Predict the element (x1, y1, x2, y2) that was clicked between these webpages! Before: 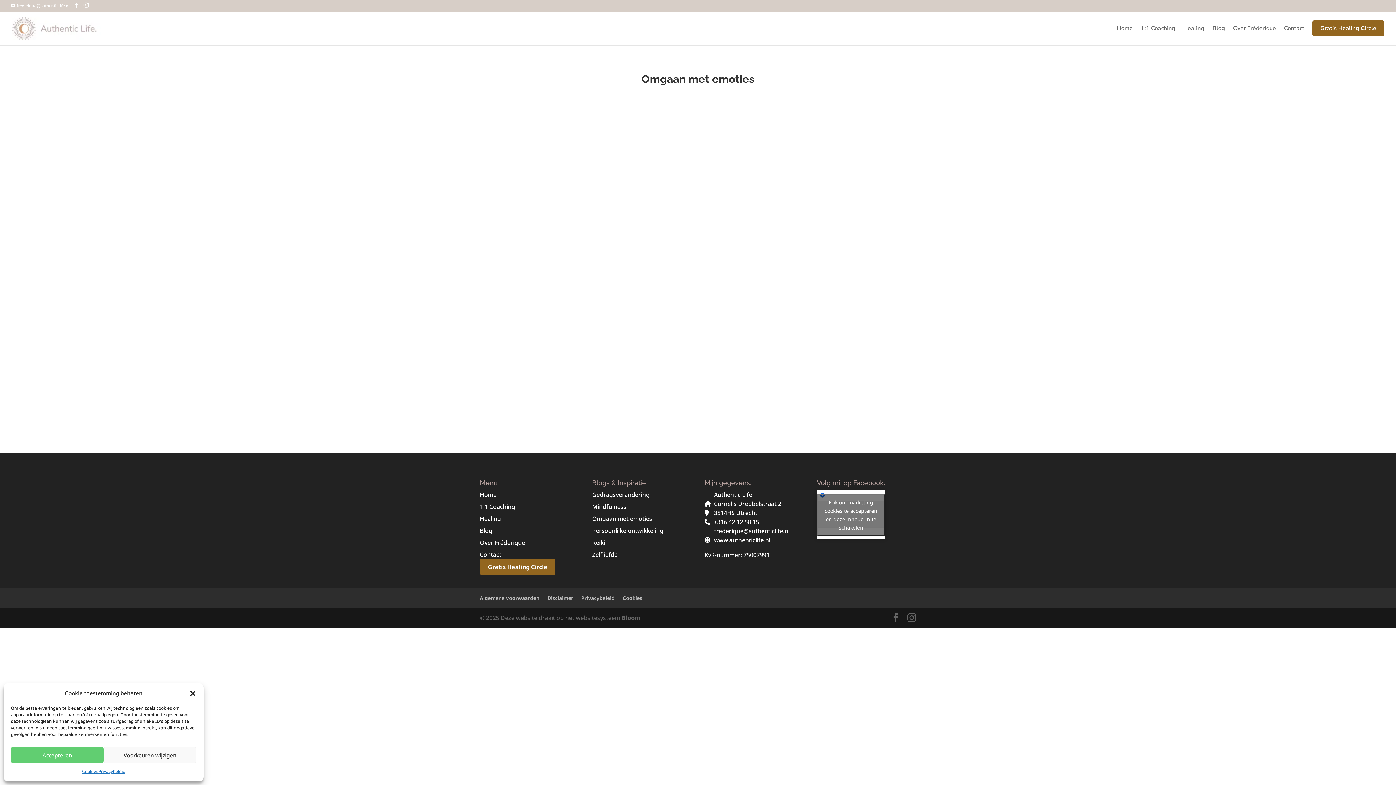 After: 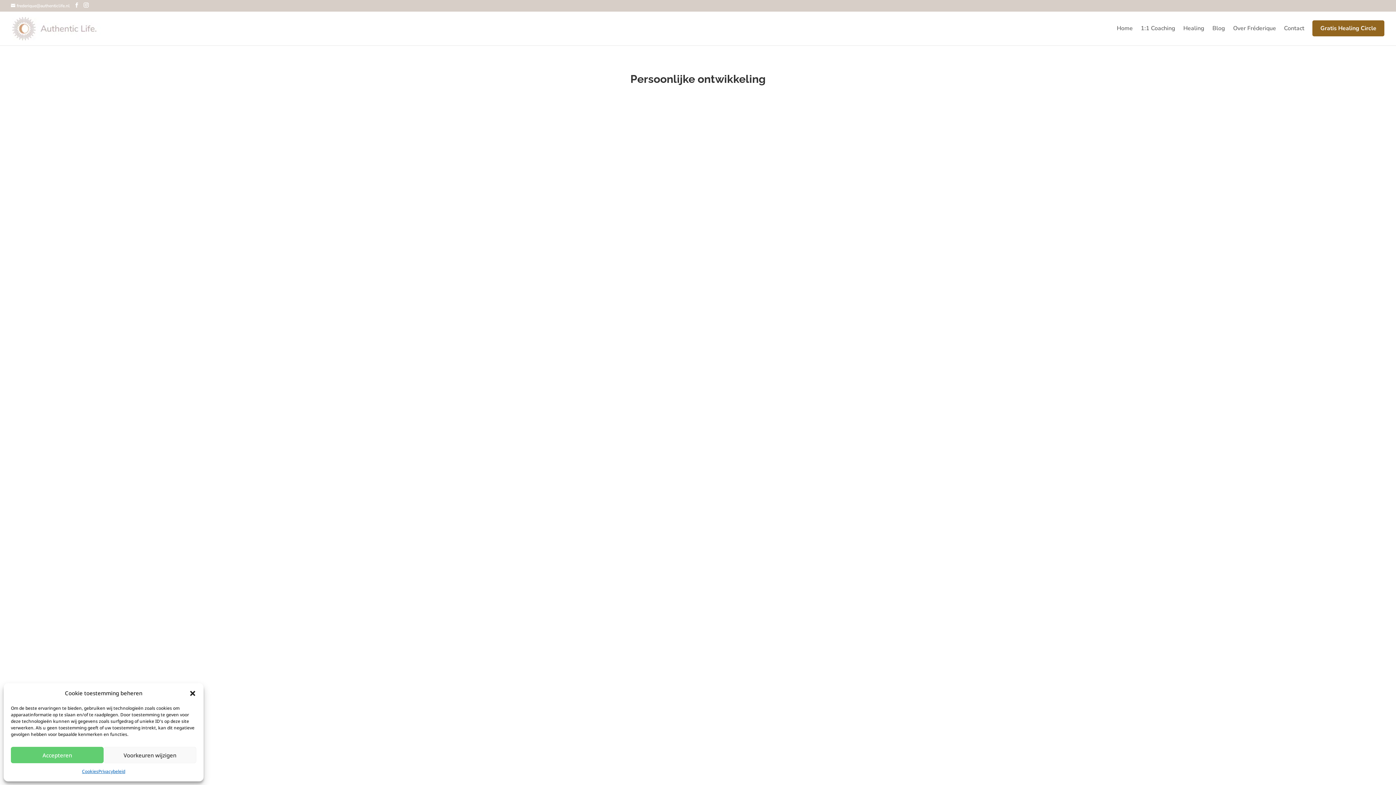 Action: bbox: (592, 526, 663, 534) label: Persoonlijke ontwikkeling